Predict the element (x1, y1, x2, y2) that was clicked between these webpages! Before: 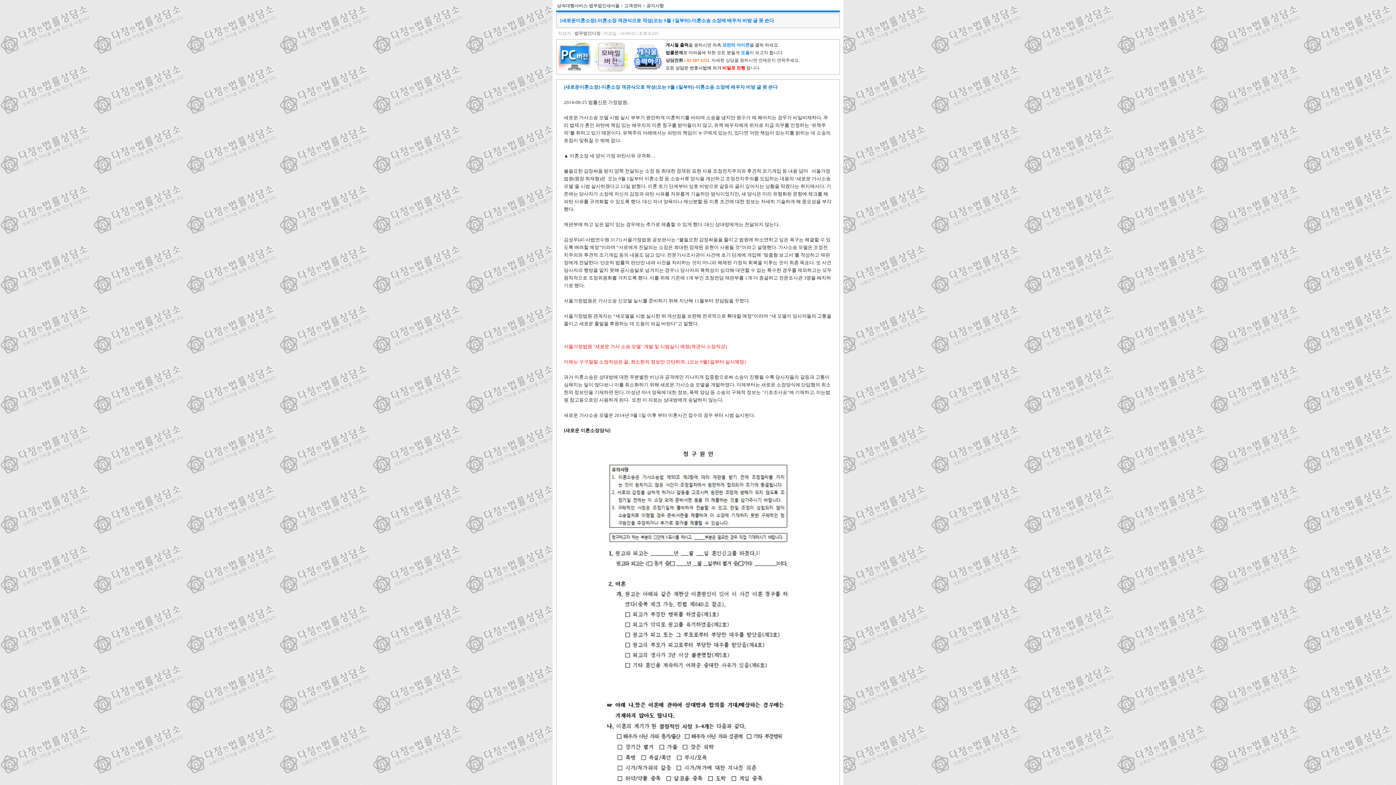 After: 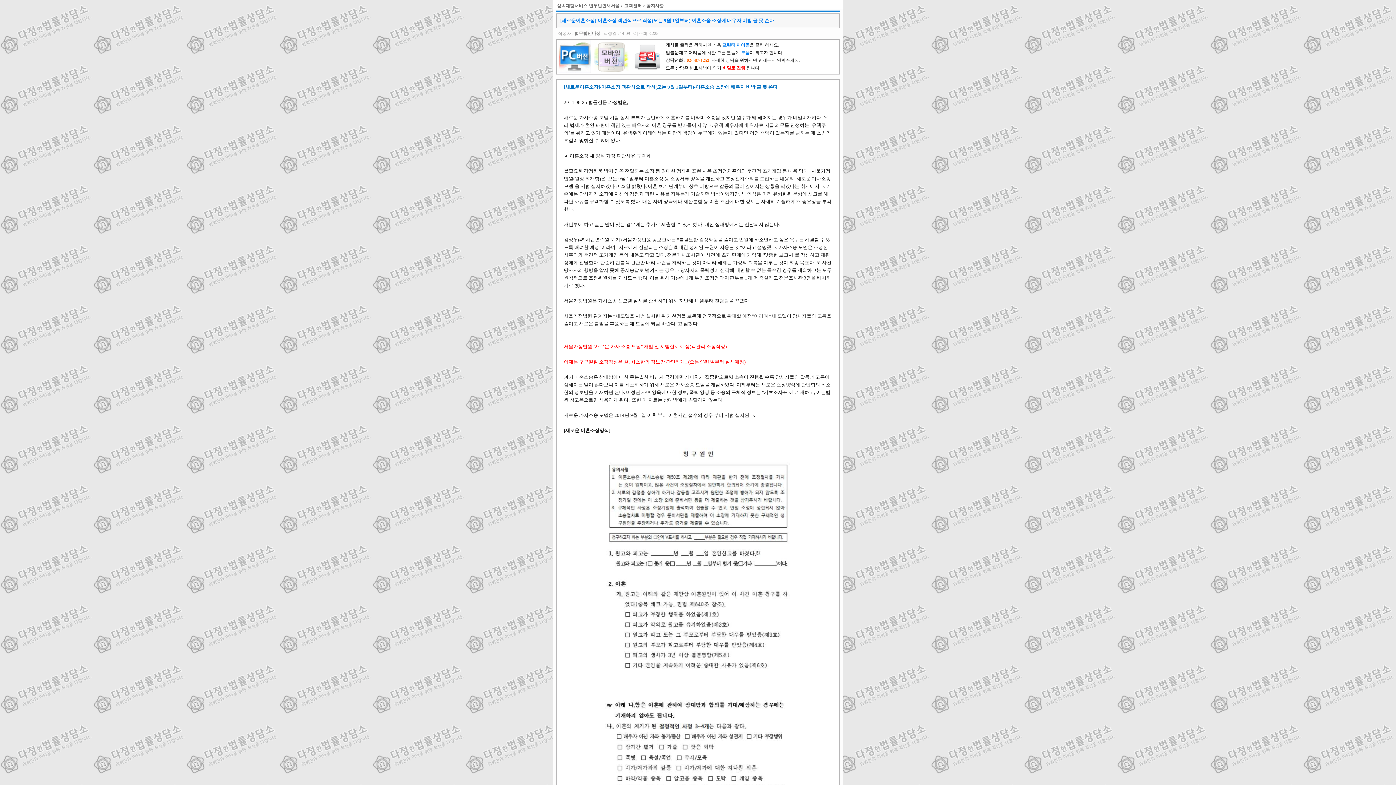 Action: bbox: (631, 69, 664, 74)